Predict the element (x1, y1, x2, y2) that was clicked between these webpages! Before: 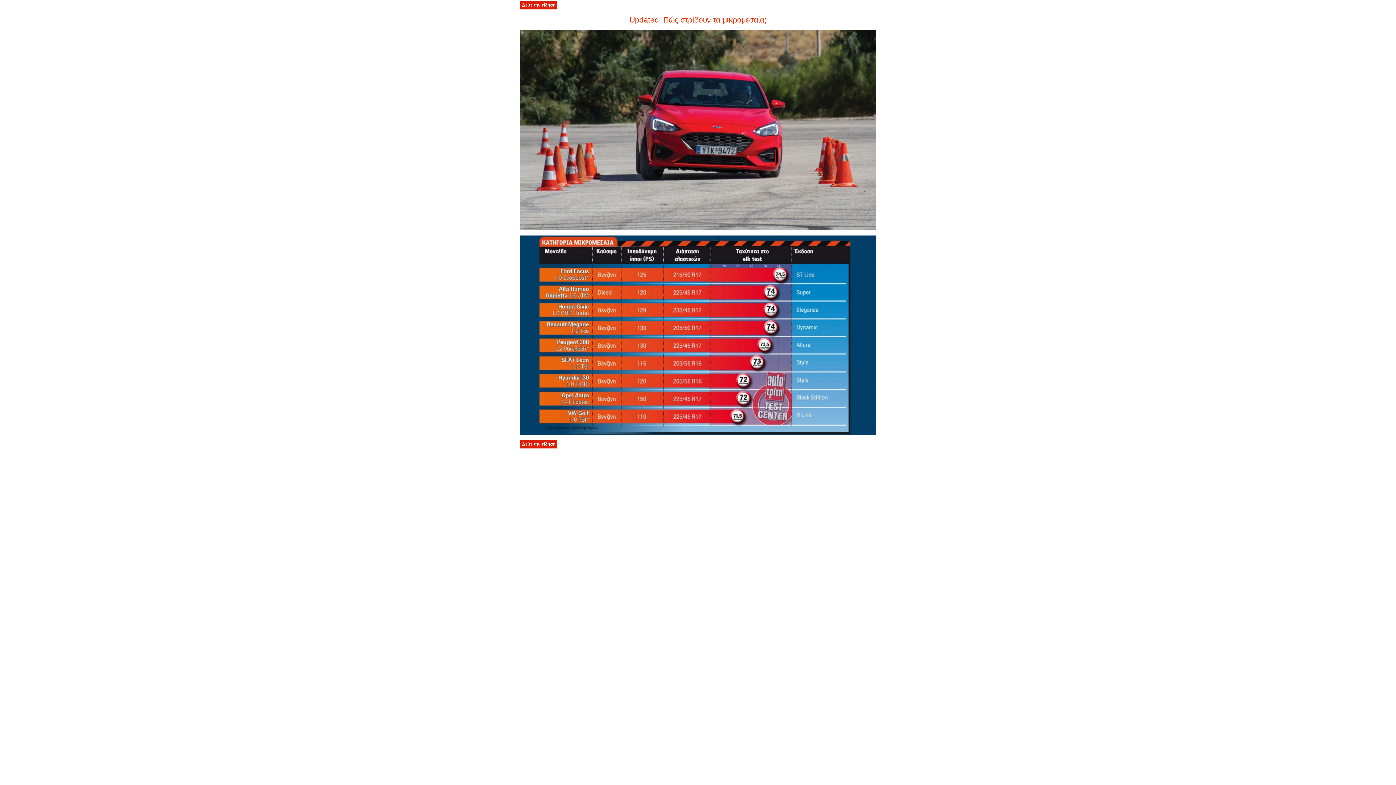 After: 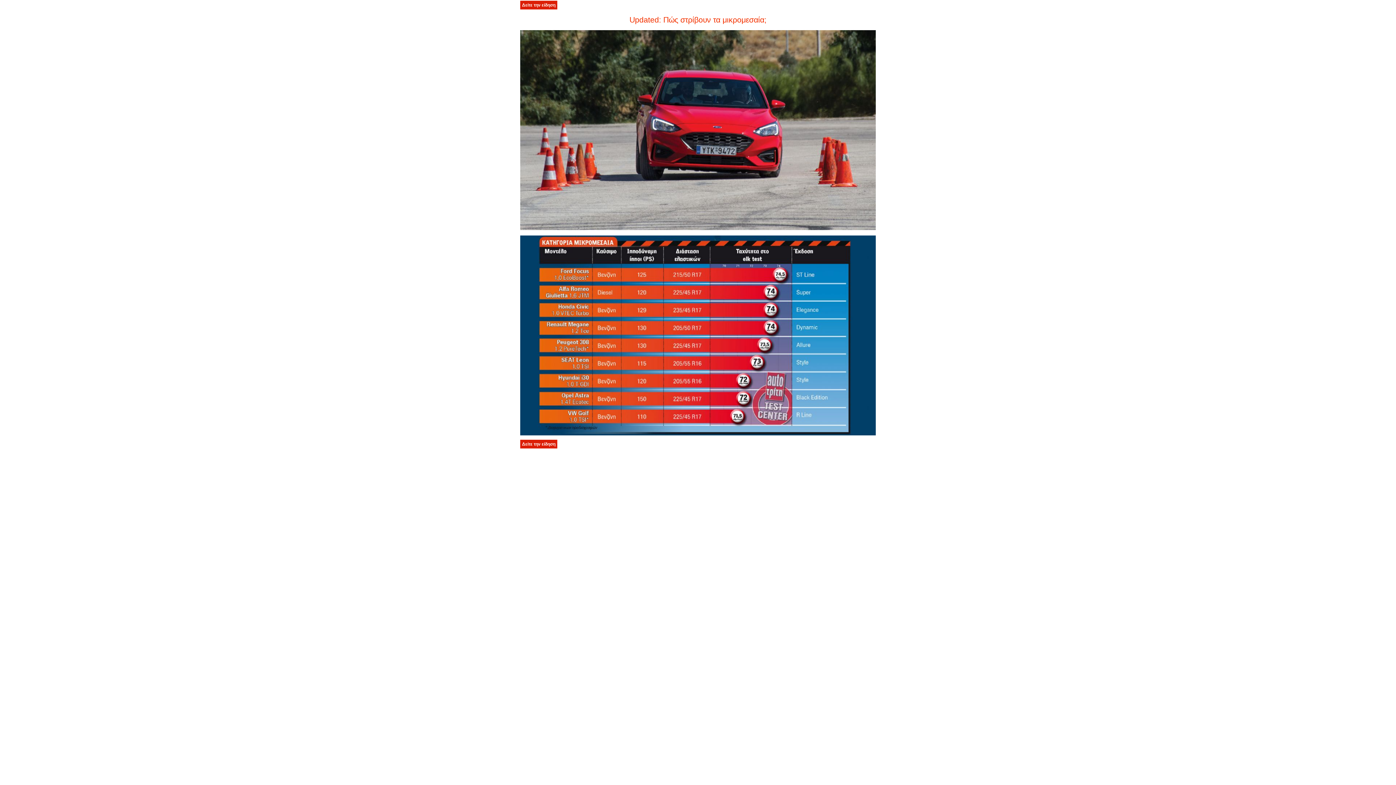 Action: label: Δείτε την είδηση bbox: (520, 0, 557, 9)